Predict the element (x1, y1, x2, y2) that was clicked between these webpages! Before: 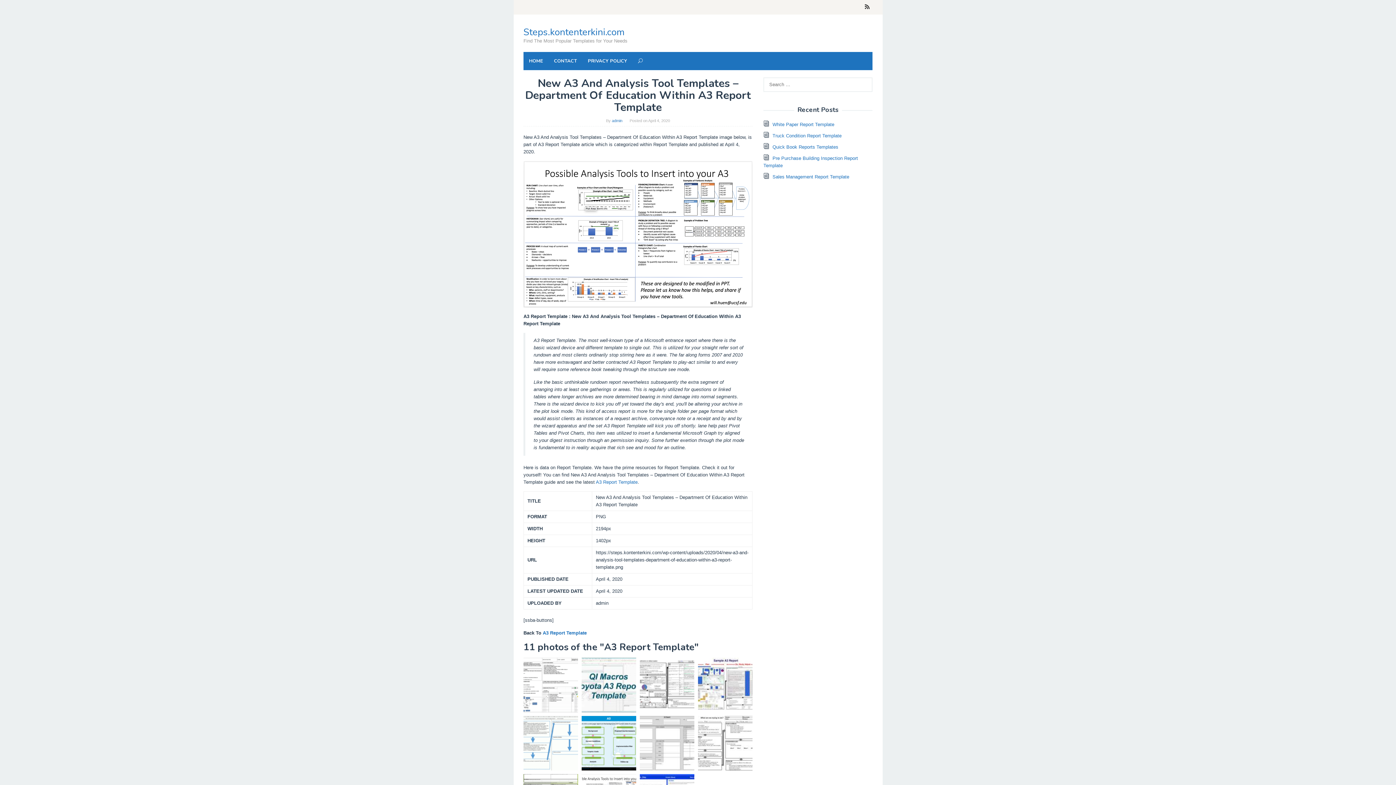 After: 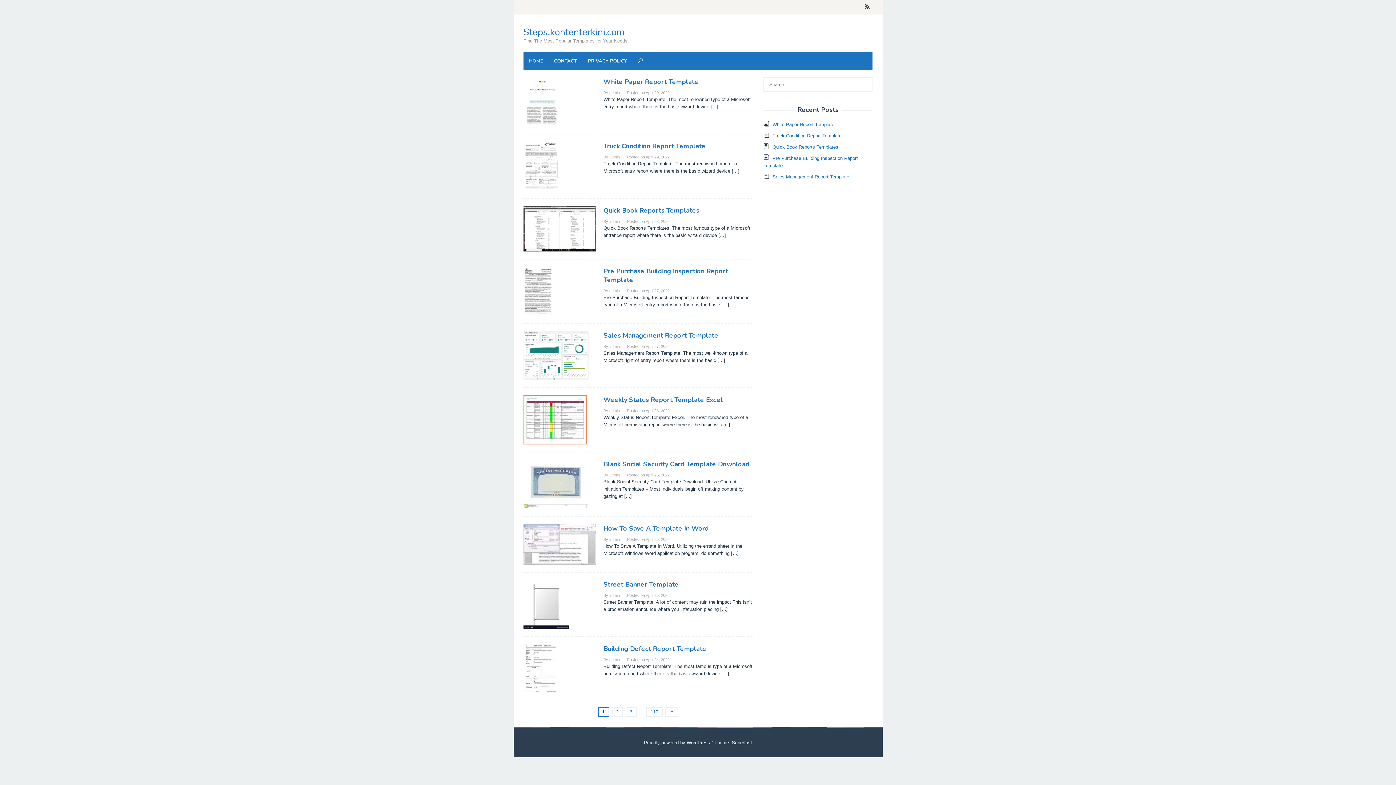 Action: label: HOME bbox: (523, 52, 548, 70)